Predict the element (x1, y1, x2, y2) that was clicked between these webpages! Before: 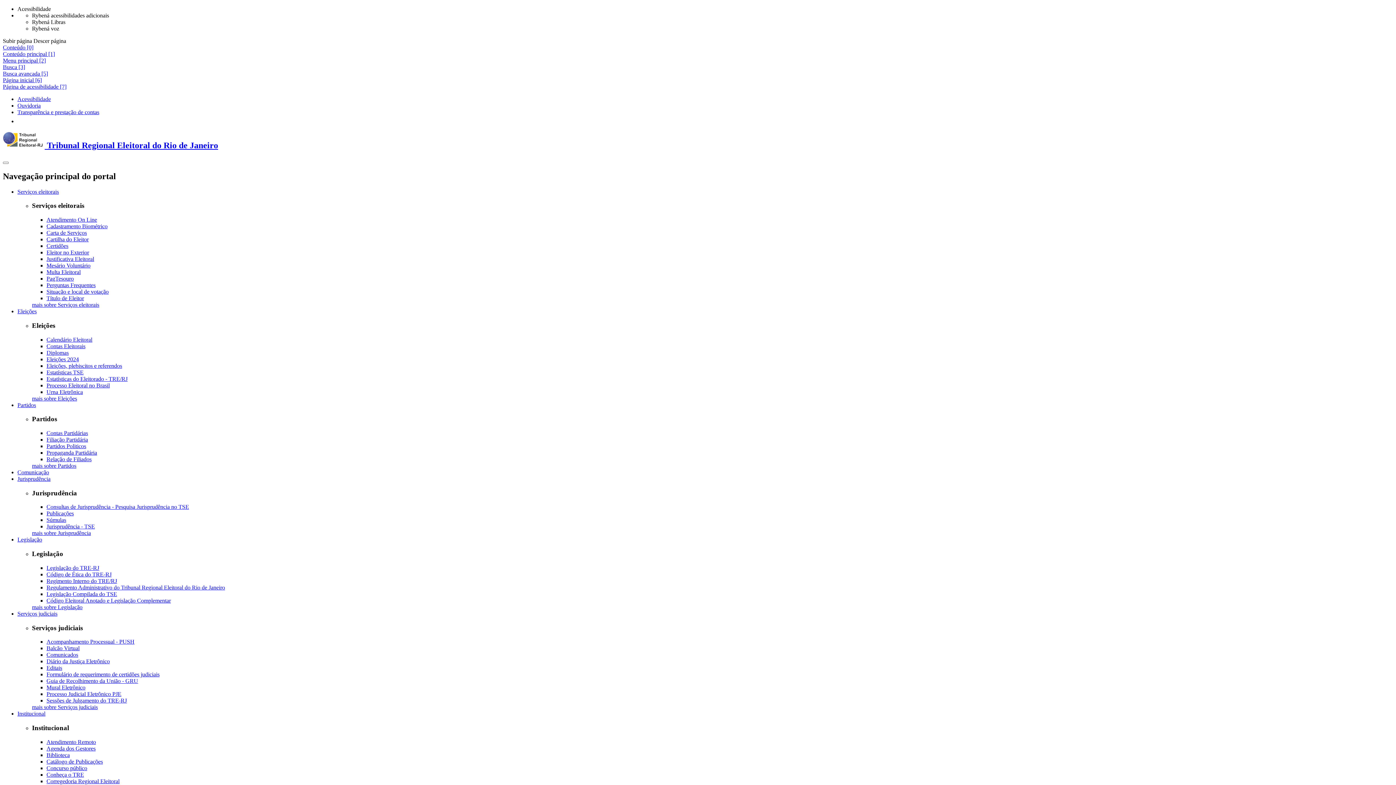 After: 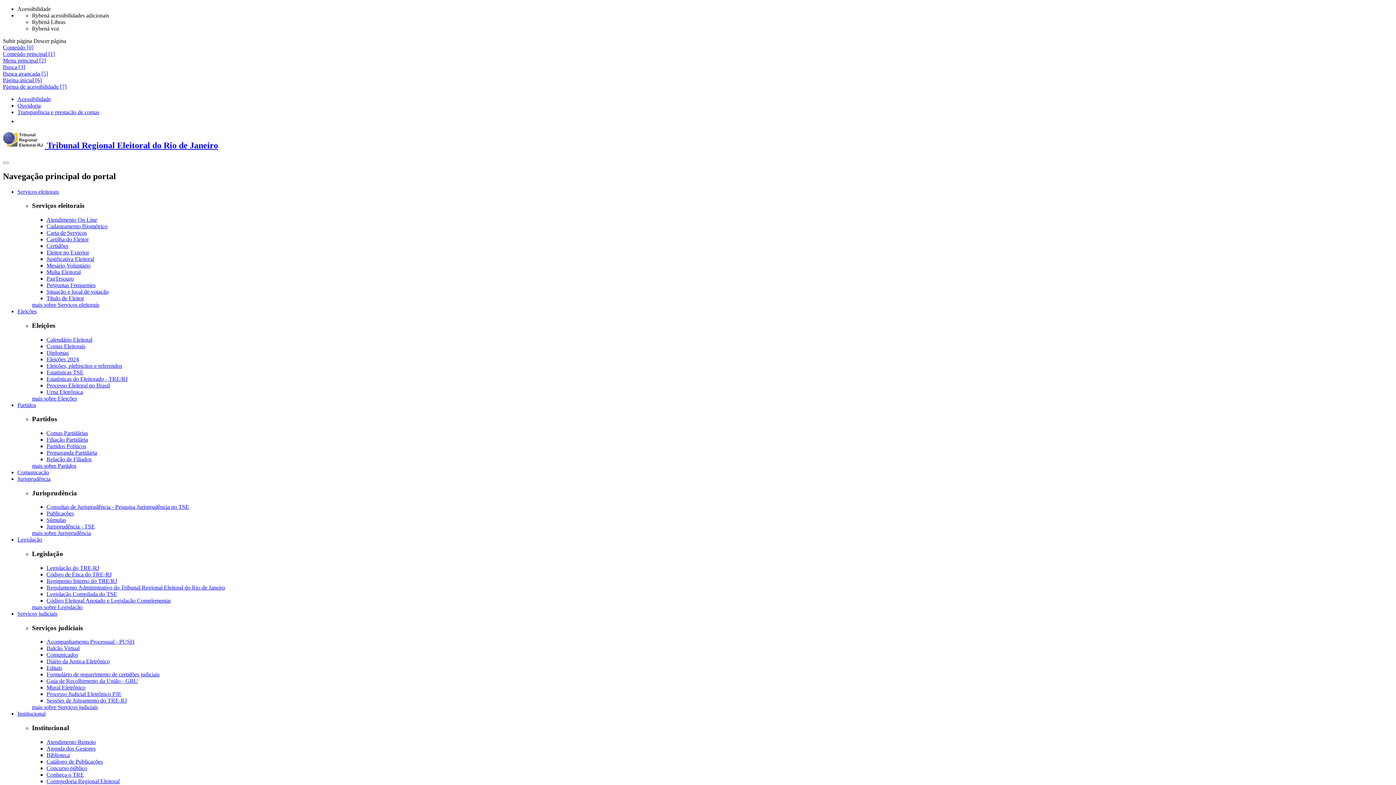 Action: bbox: (17, 308, 36, 314) label: Eleições